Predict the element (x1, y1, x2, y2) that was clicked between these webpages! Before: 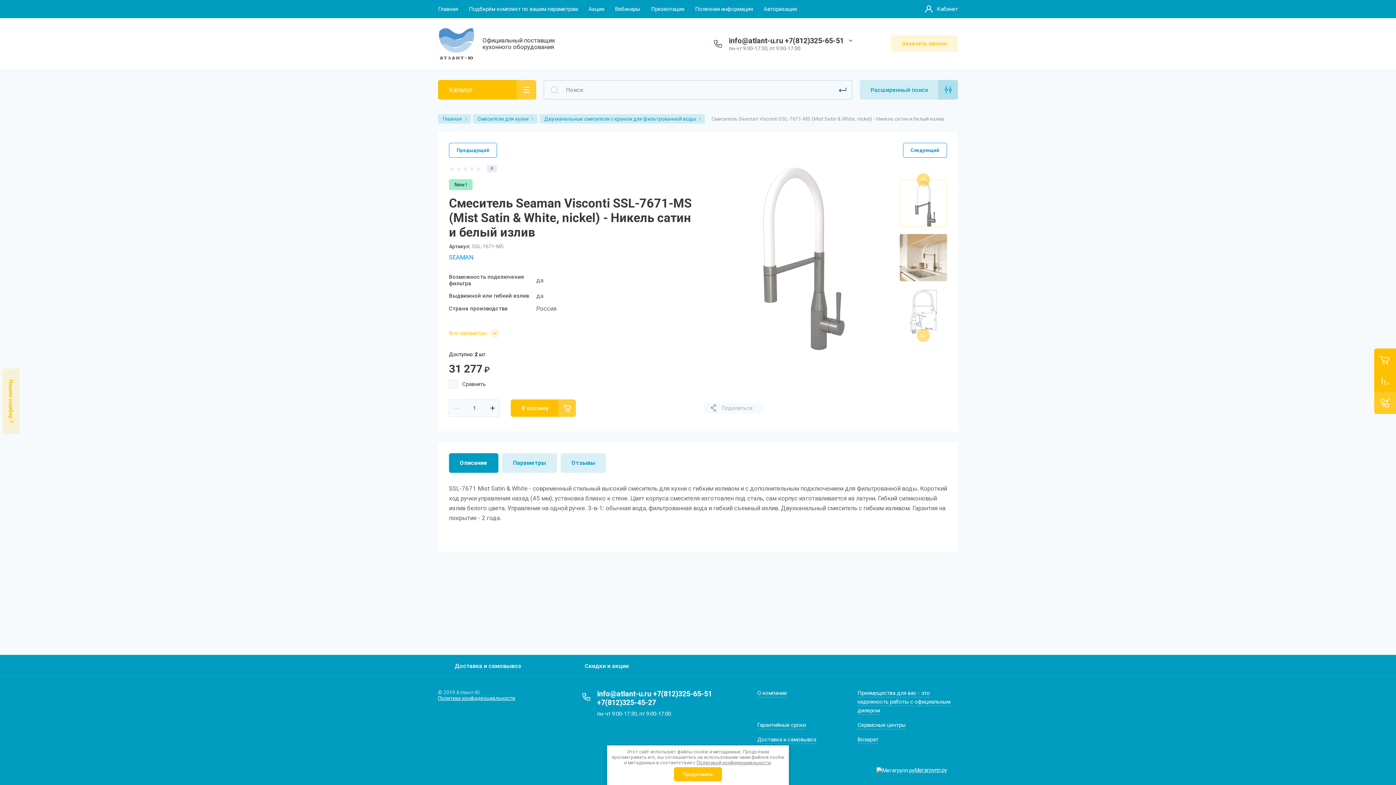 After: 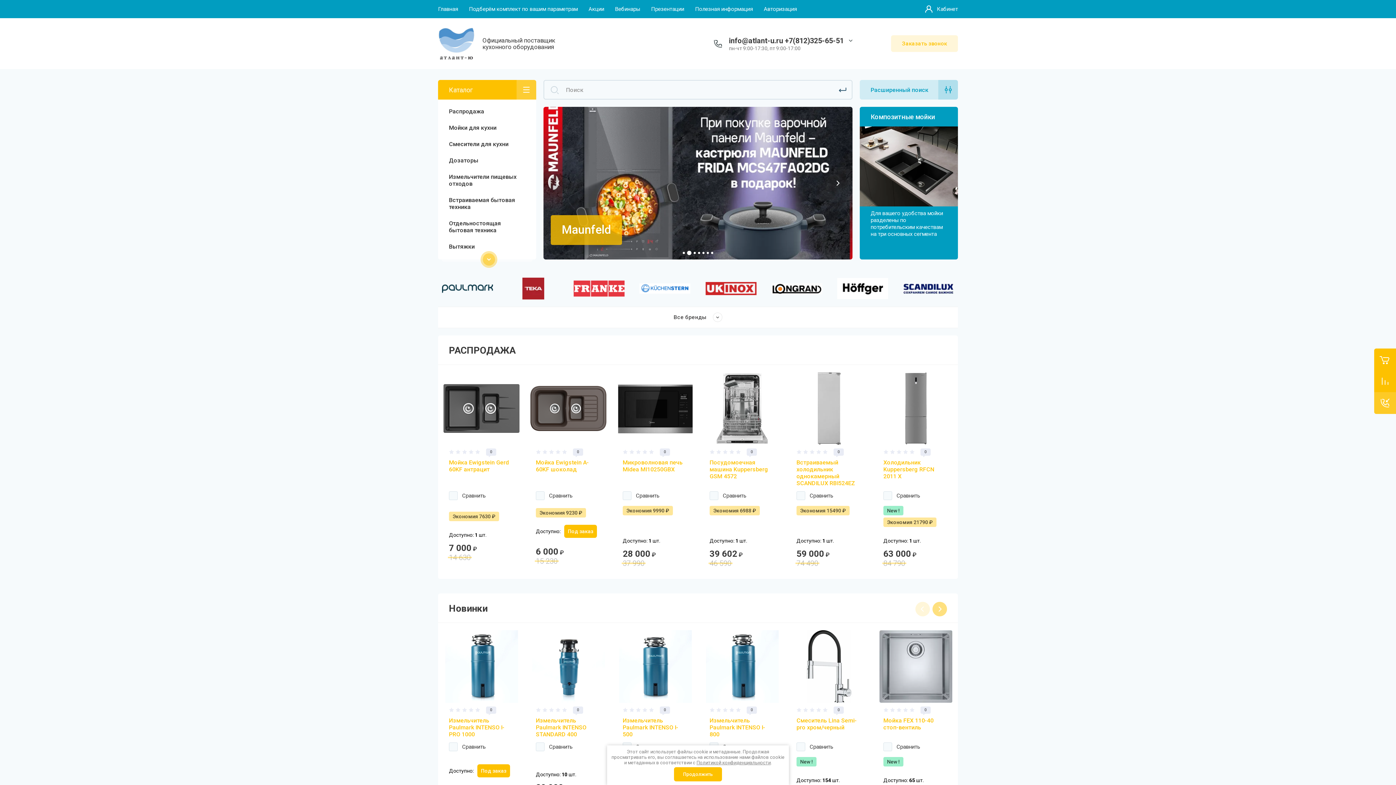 Action: label: Главная bbox: (438, 114, 471, 123)